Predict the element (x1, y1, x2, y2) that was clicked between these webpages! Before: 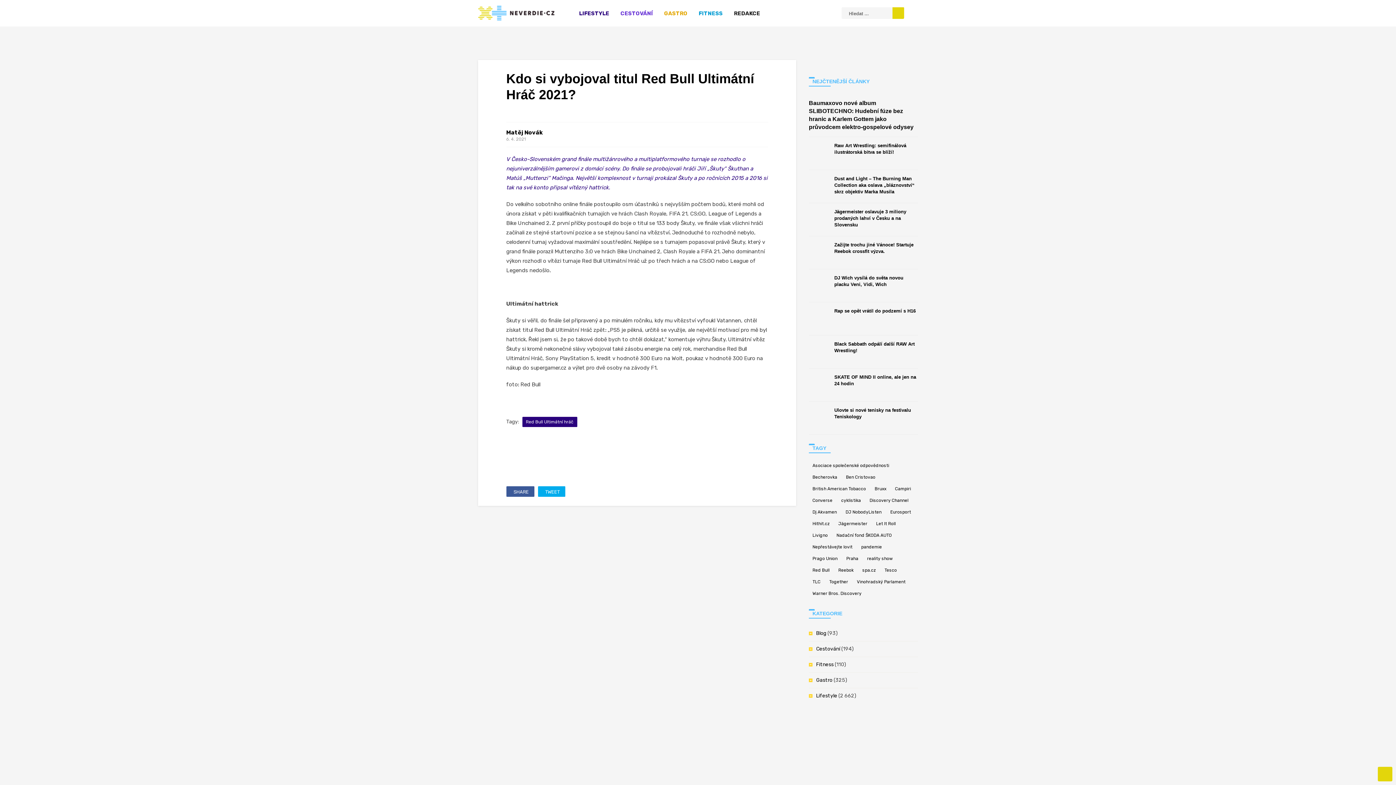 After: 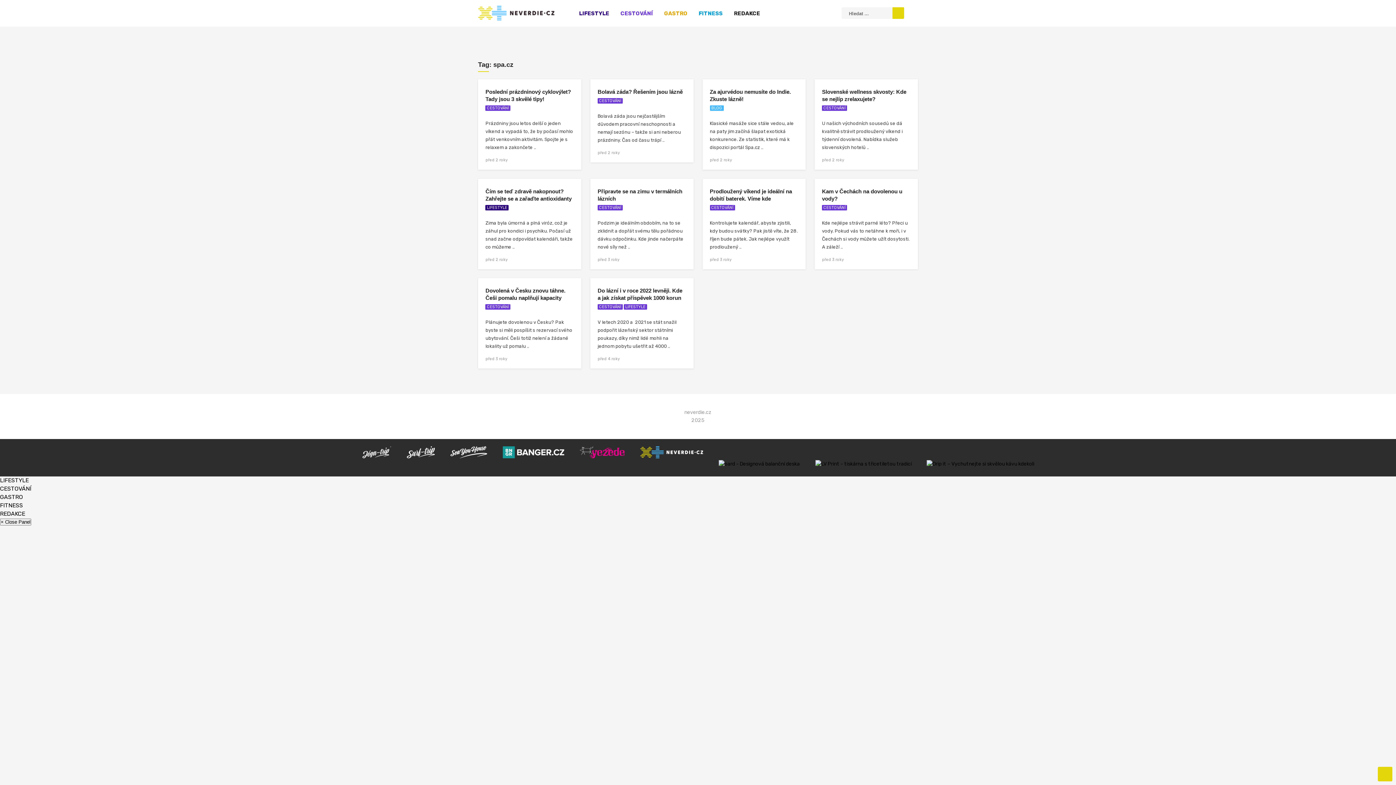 Action: bbox: (858, 565, 879, 575) label: spa.cz (26 položek)